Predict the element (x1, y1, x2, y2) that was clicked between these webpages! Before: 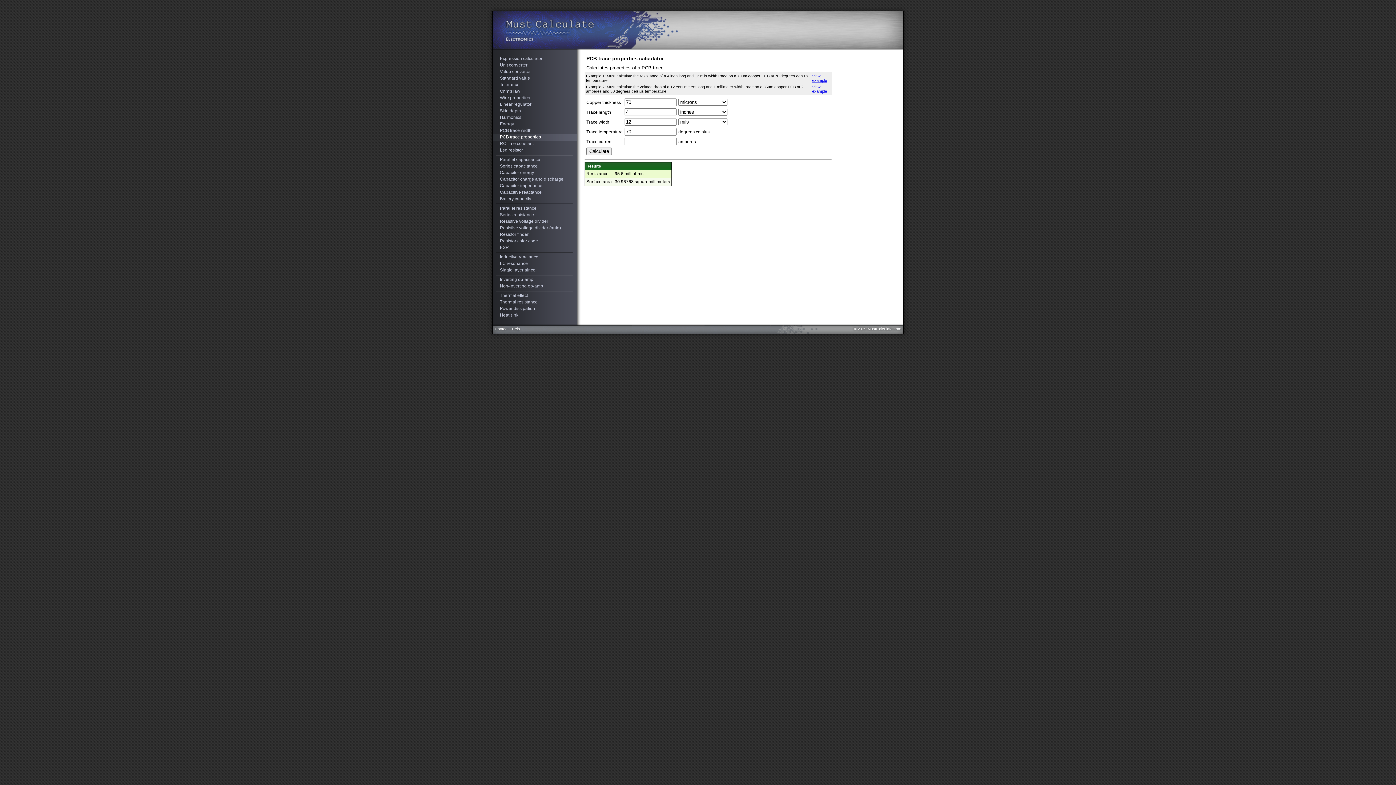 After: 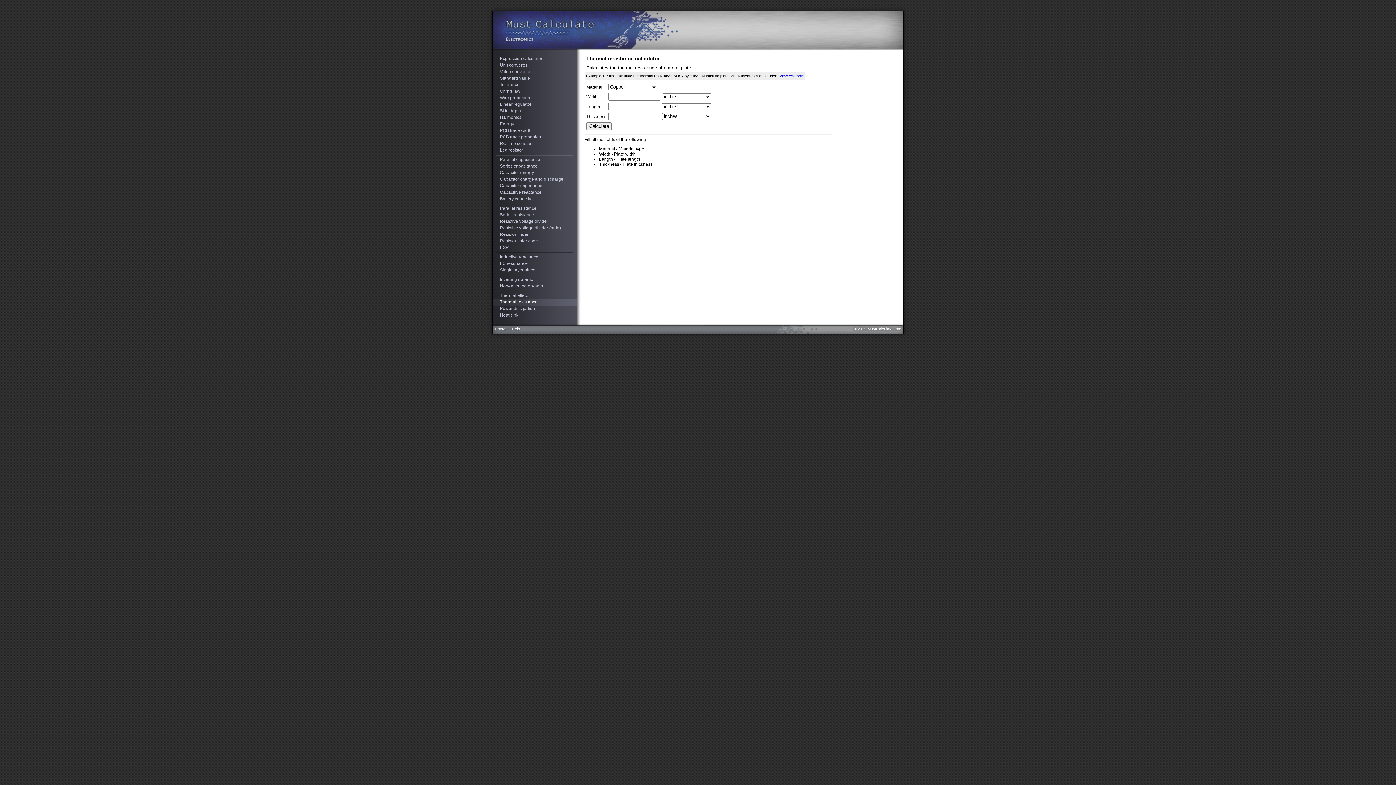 Action: bbox: (500, 299, 537, 304) label: Thermal resistance